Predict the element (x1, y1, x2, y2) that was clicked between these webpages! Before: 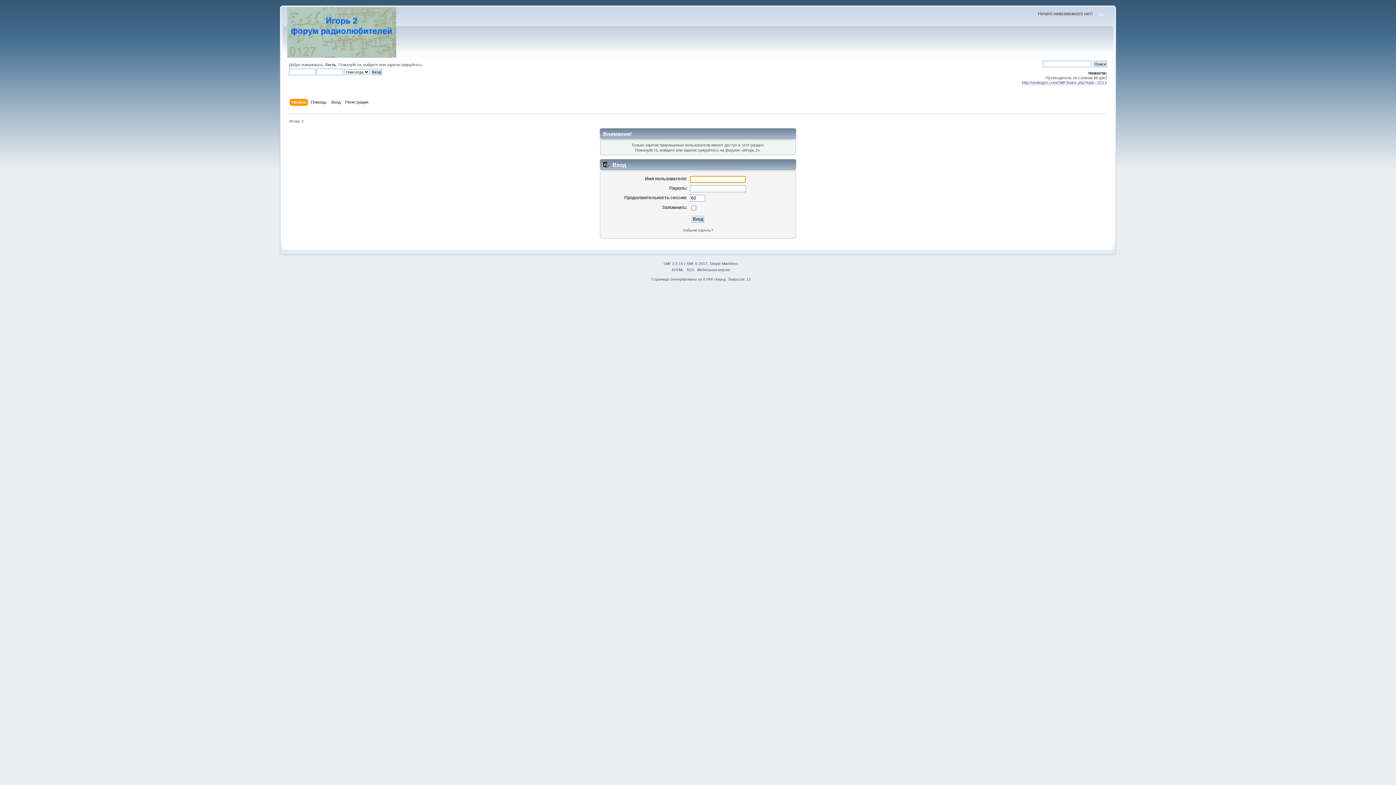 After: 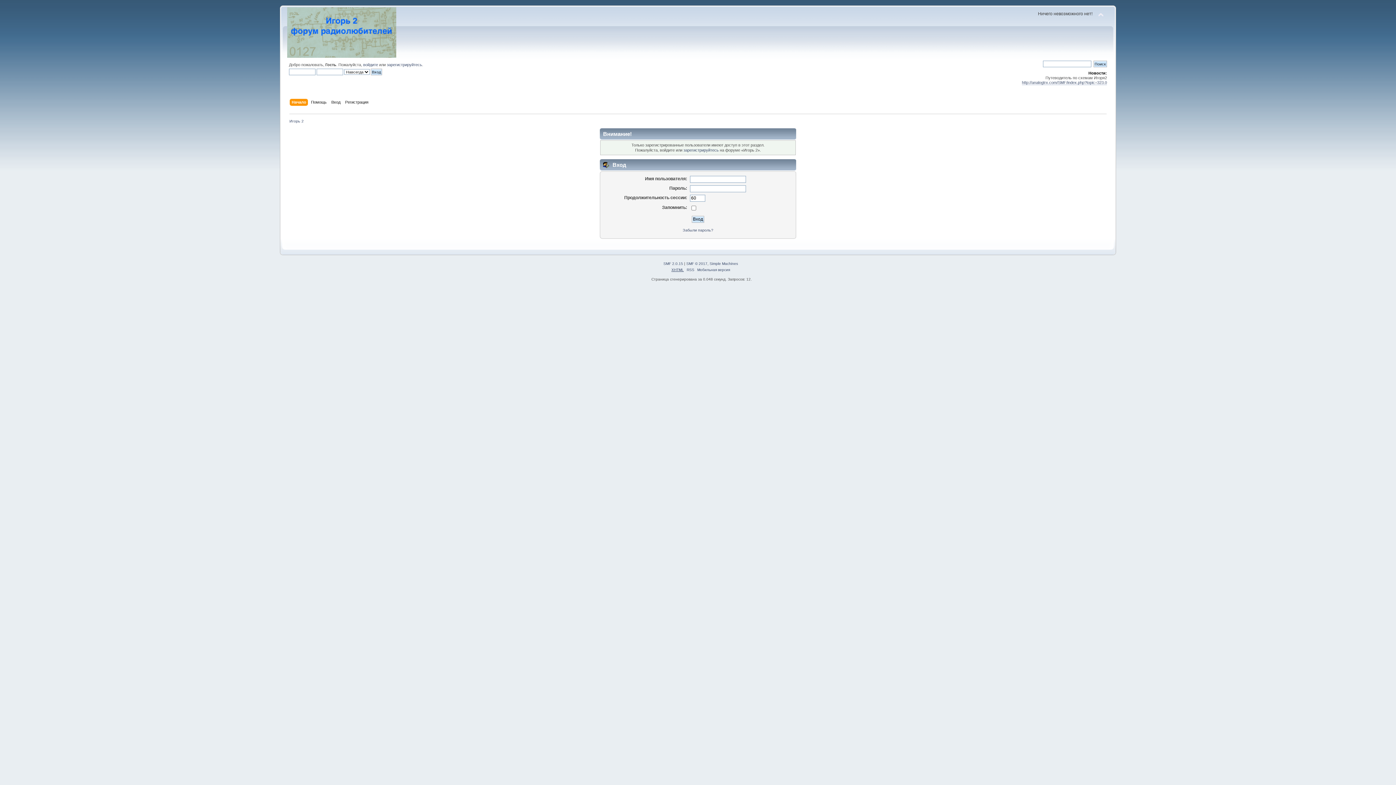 Action: bbox: (671, 268, 684, 272) label: XHTML